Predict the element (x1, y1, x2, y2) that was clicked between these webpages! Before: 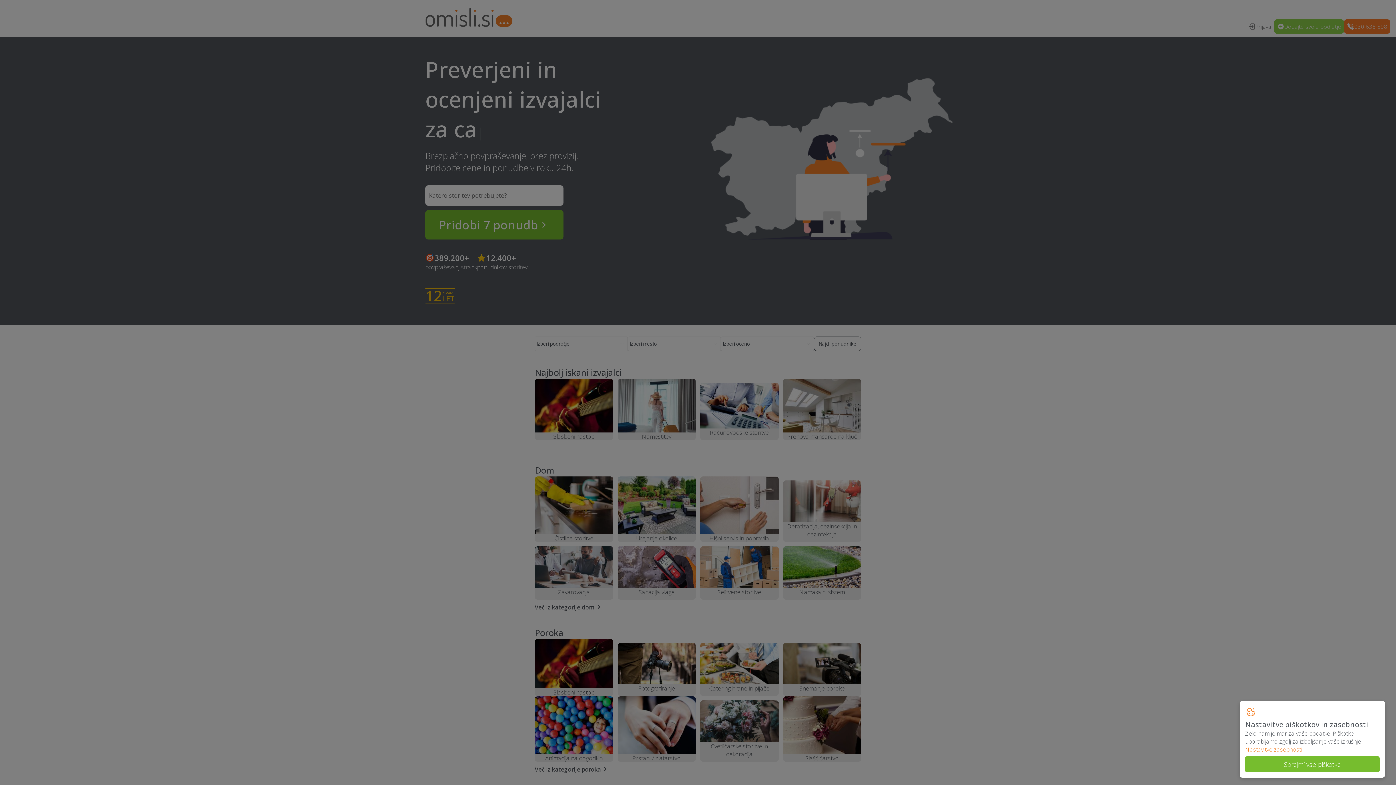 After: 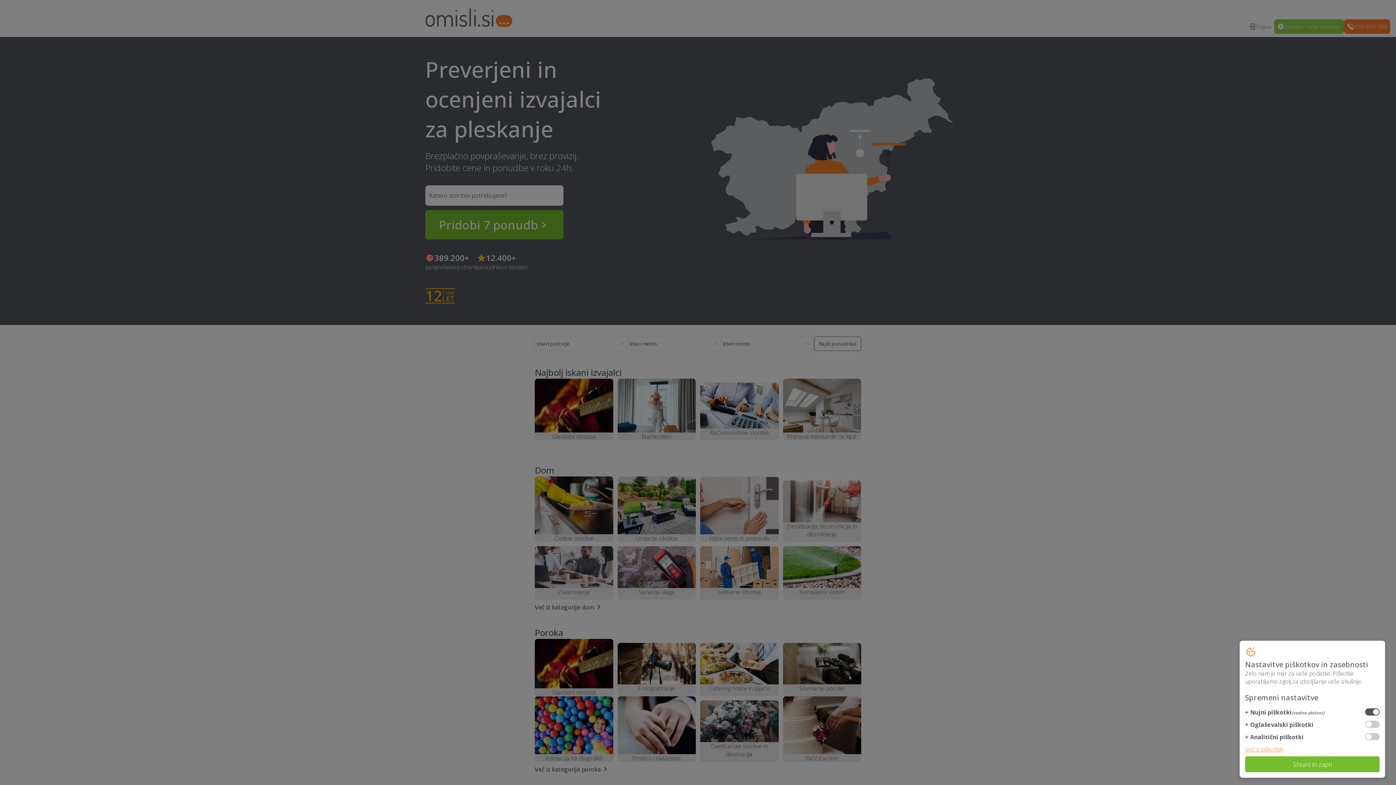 Action: label: Nastavitve zasebnosti bbox: (1245, 745, 1380, 753)